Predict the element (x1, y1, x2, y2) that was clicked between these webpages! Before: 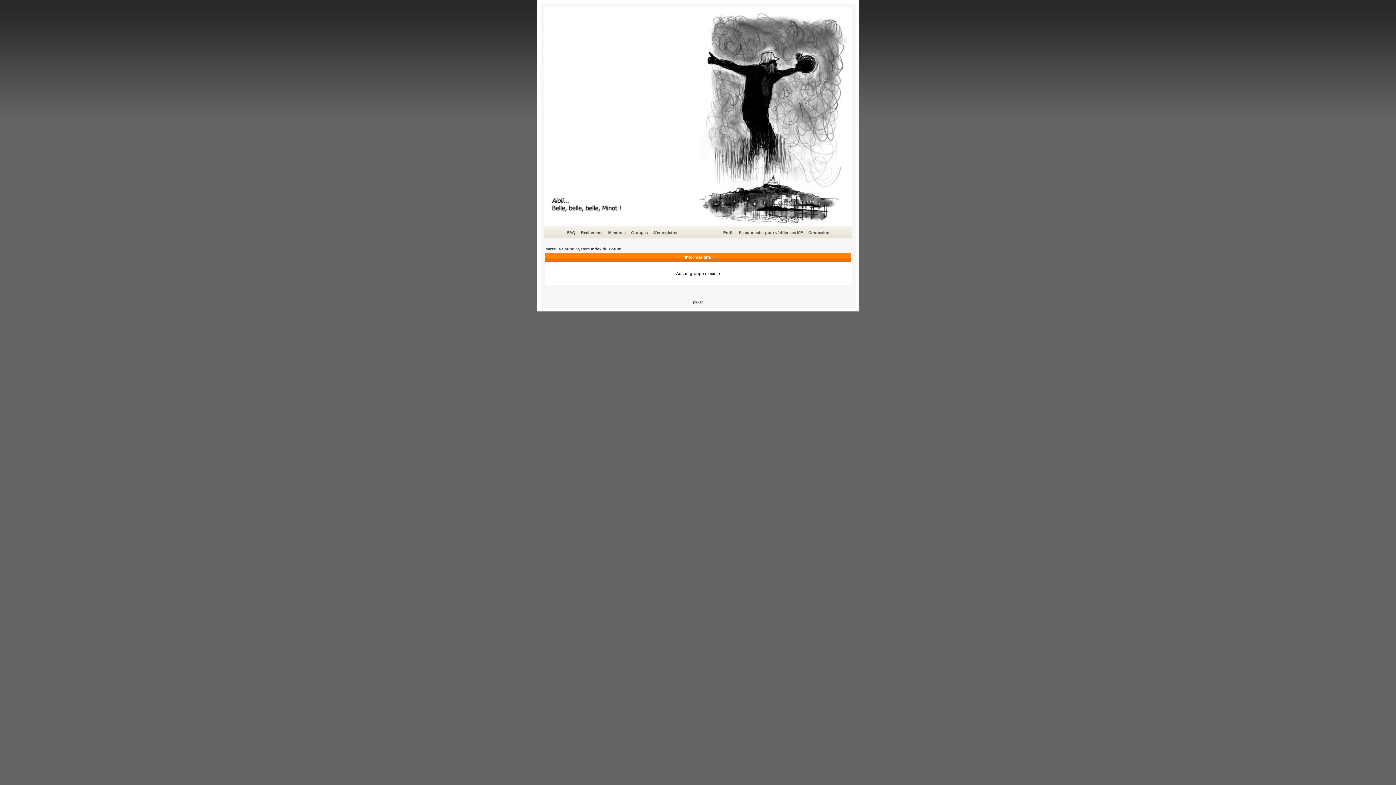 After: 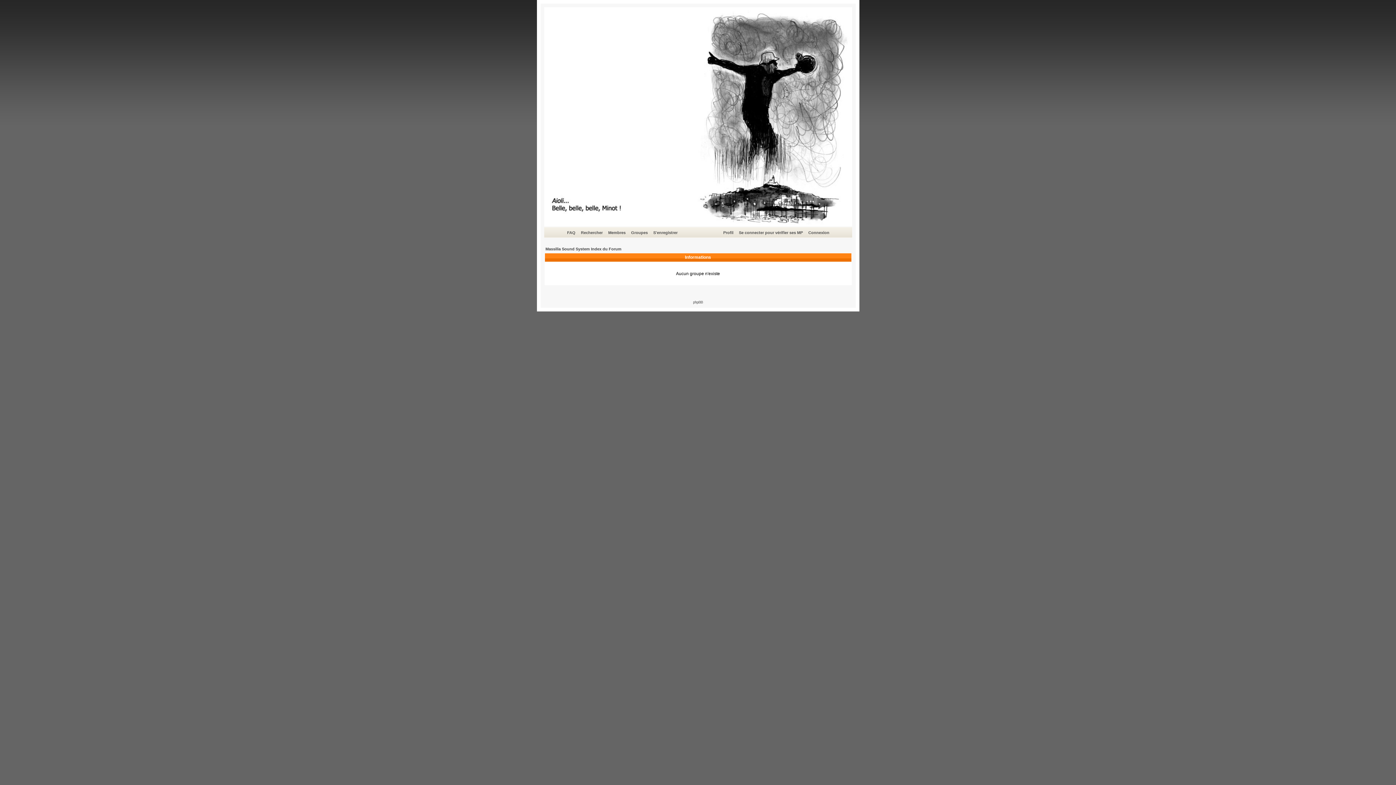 Action: bbox: (630, 229, 649, 236) label: Groupes